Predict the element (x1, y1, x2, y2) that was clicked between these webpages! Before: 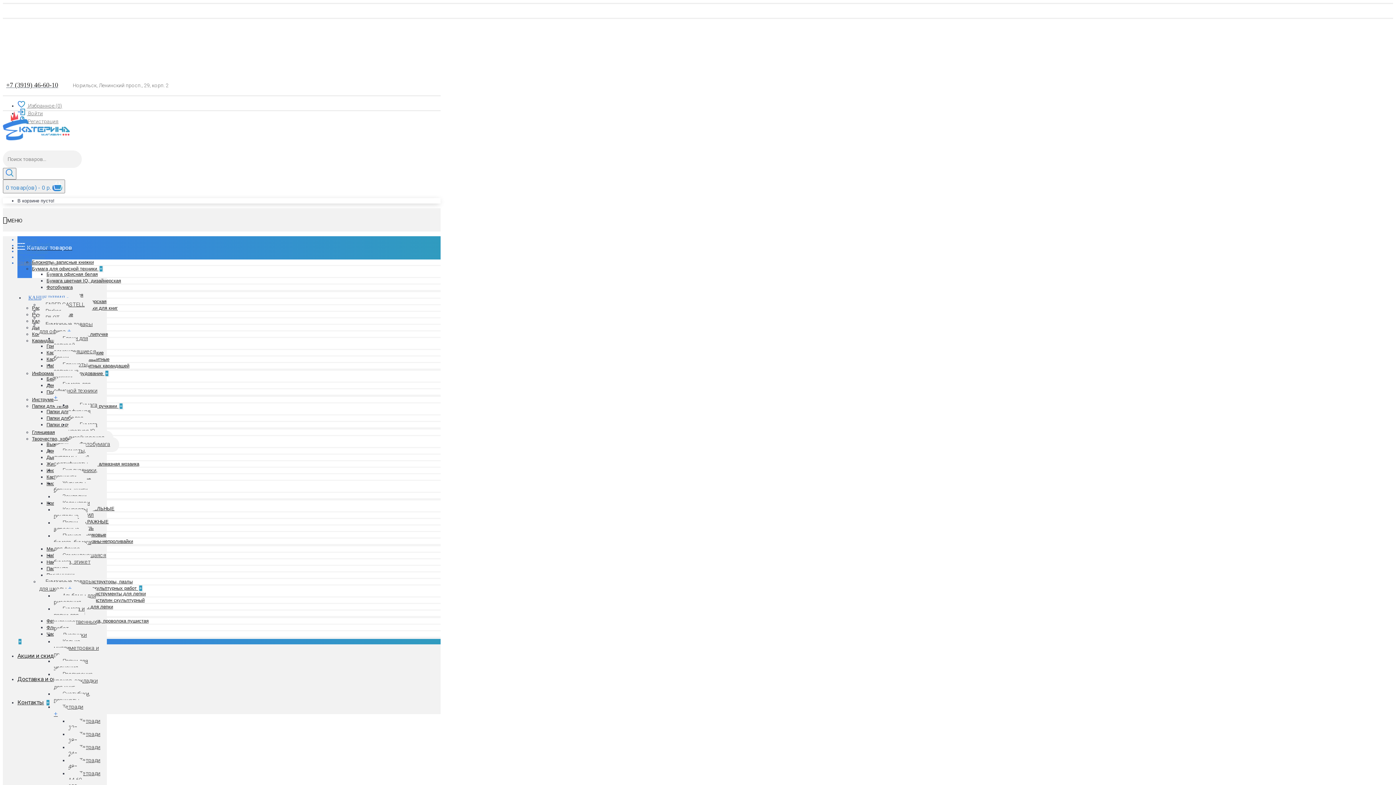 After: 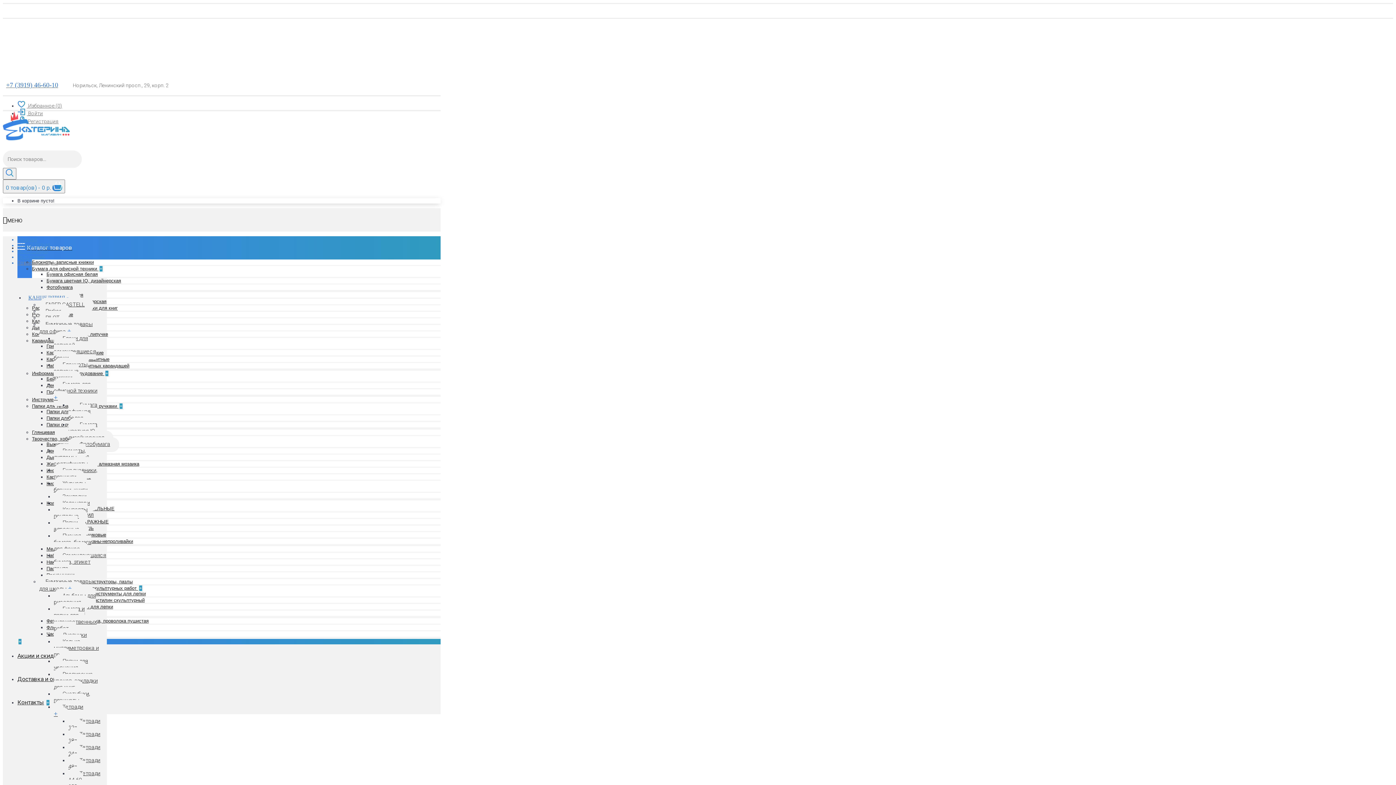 Action: label: +7 (3919) 46-60-10 bbox: (2, 81, 69, 89)